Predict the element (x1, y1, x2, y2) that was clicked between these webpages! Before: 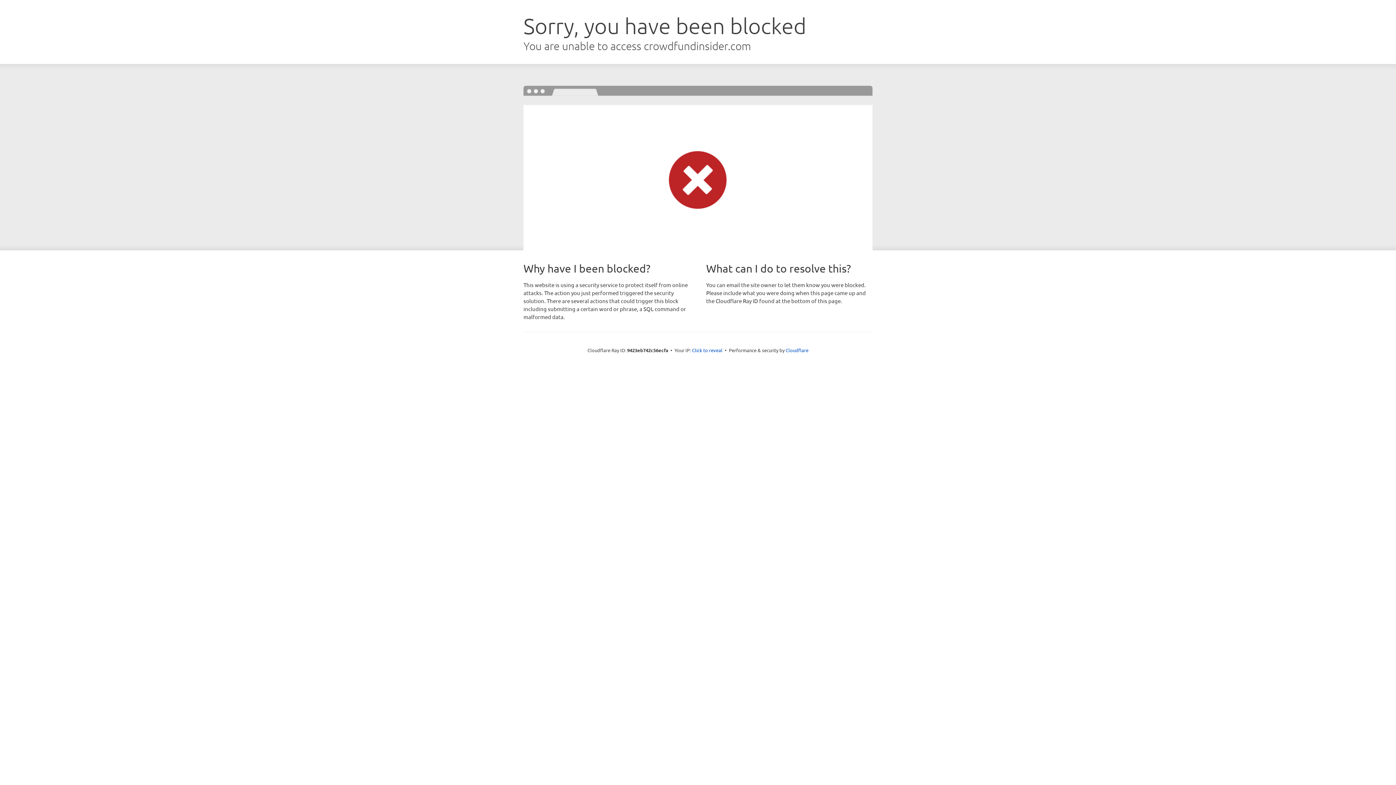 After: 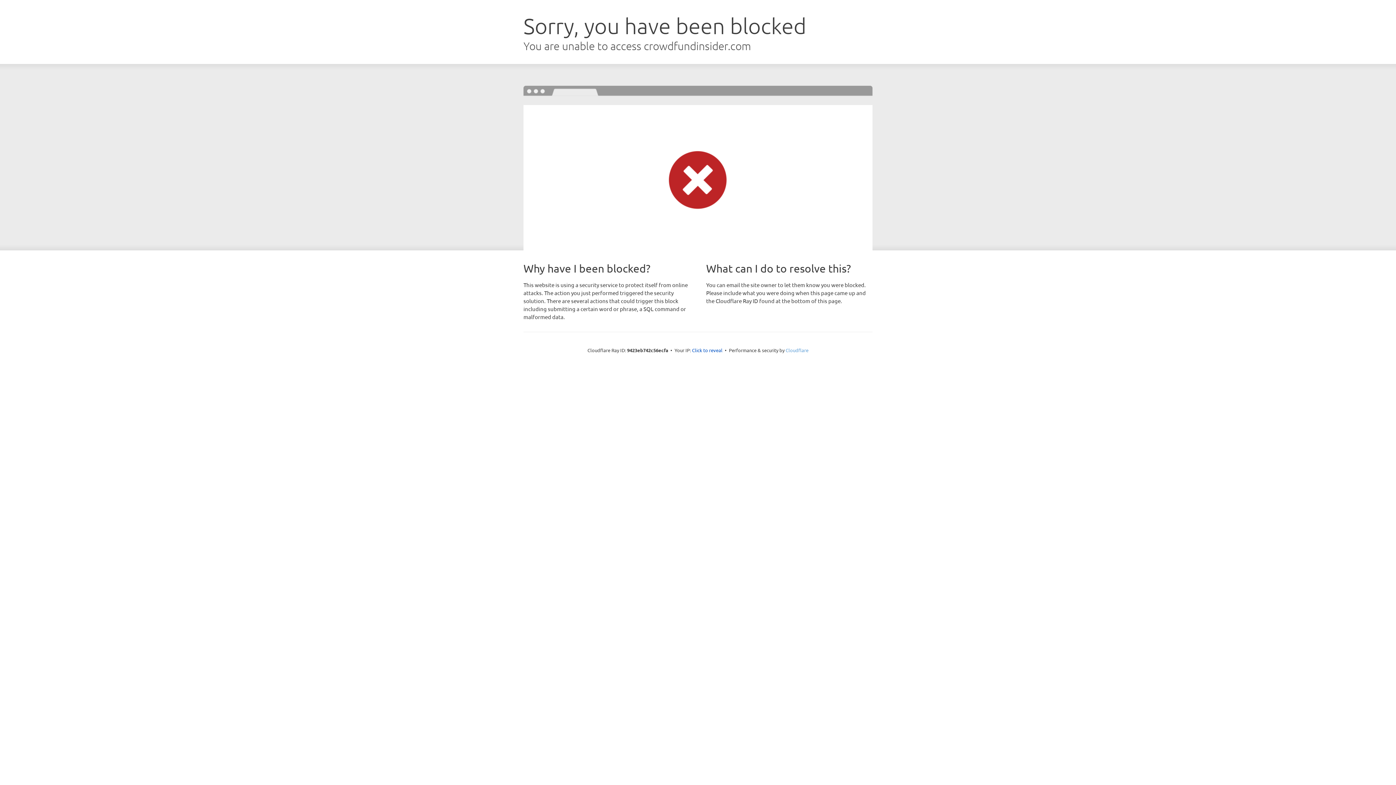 Action: label: Cloudflare bbox: (785, 347, 808, 353)